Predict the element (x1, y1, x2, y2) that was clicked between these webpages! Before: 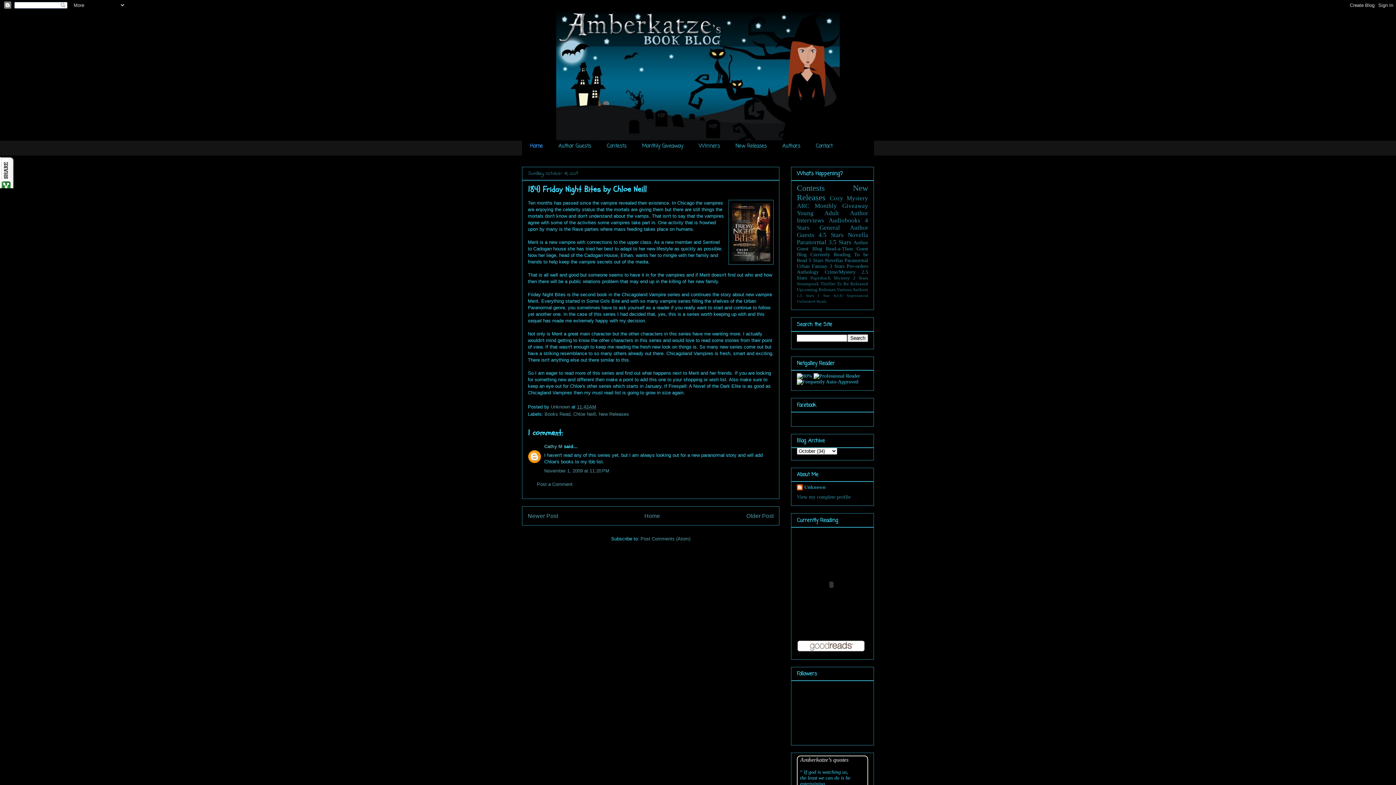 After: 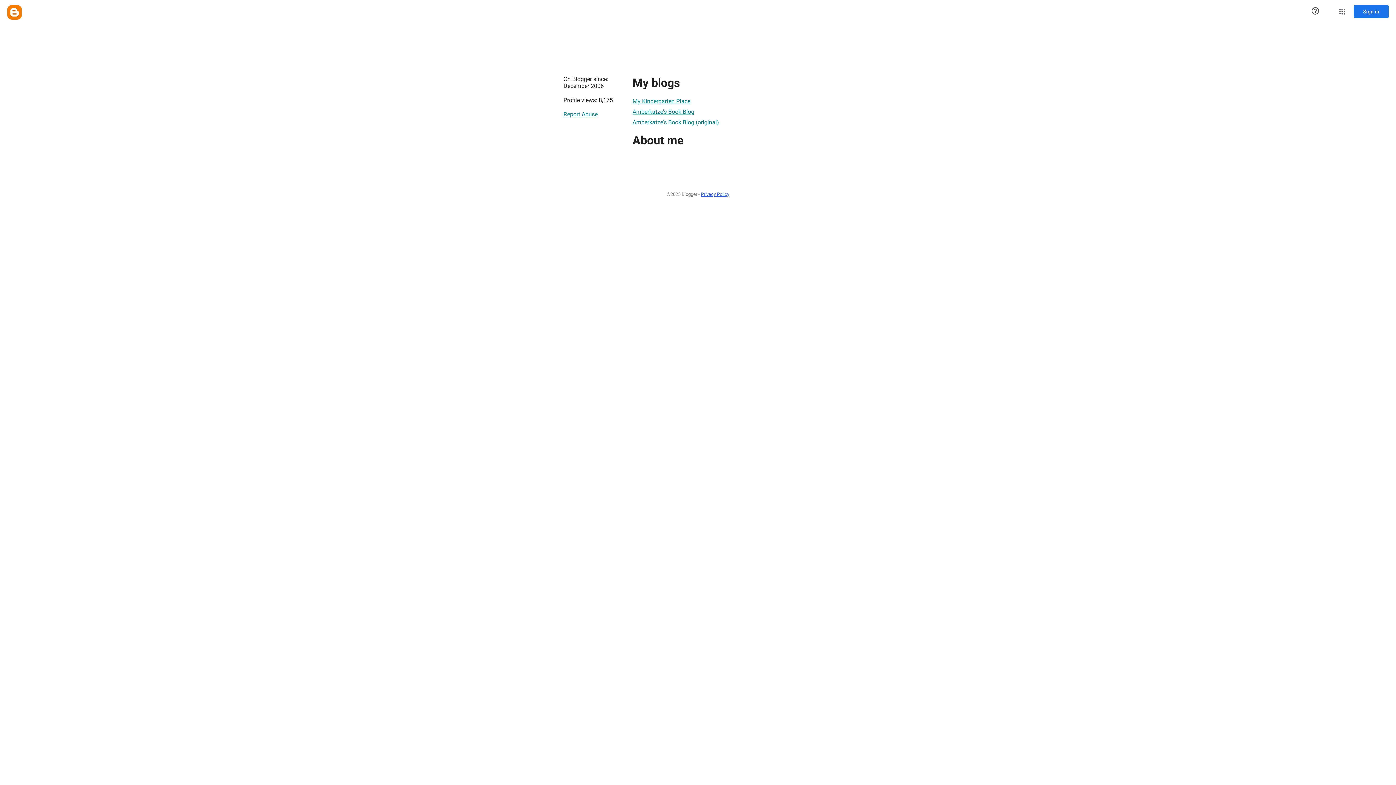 Action: label: Unknown  bbox: (550, 404, 571, 409)